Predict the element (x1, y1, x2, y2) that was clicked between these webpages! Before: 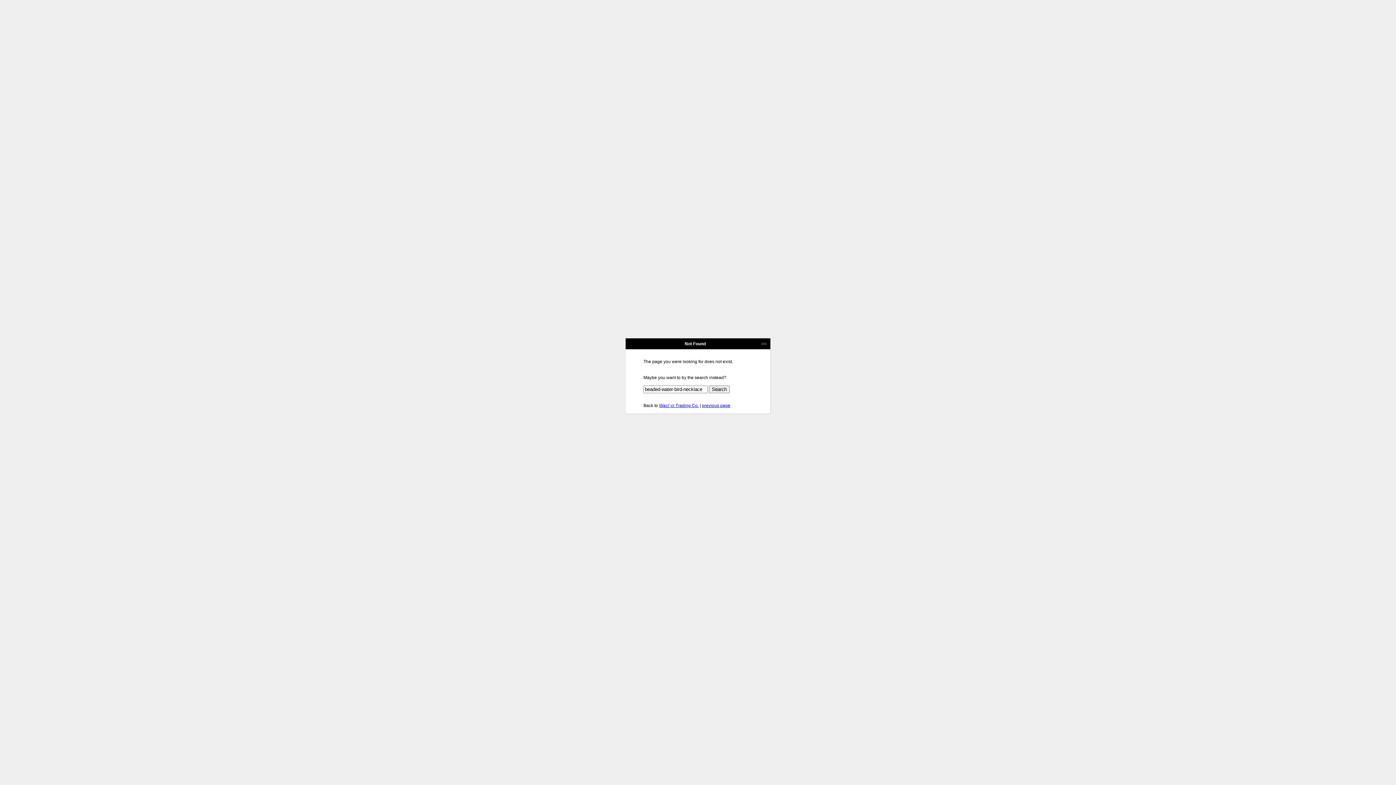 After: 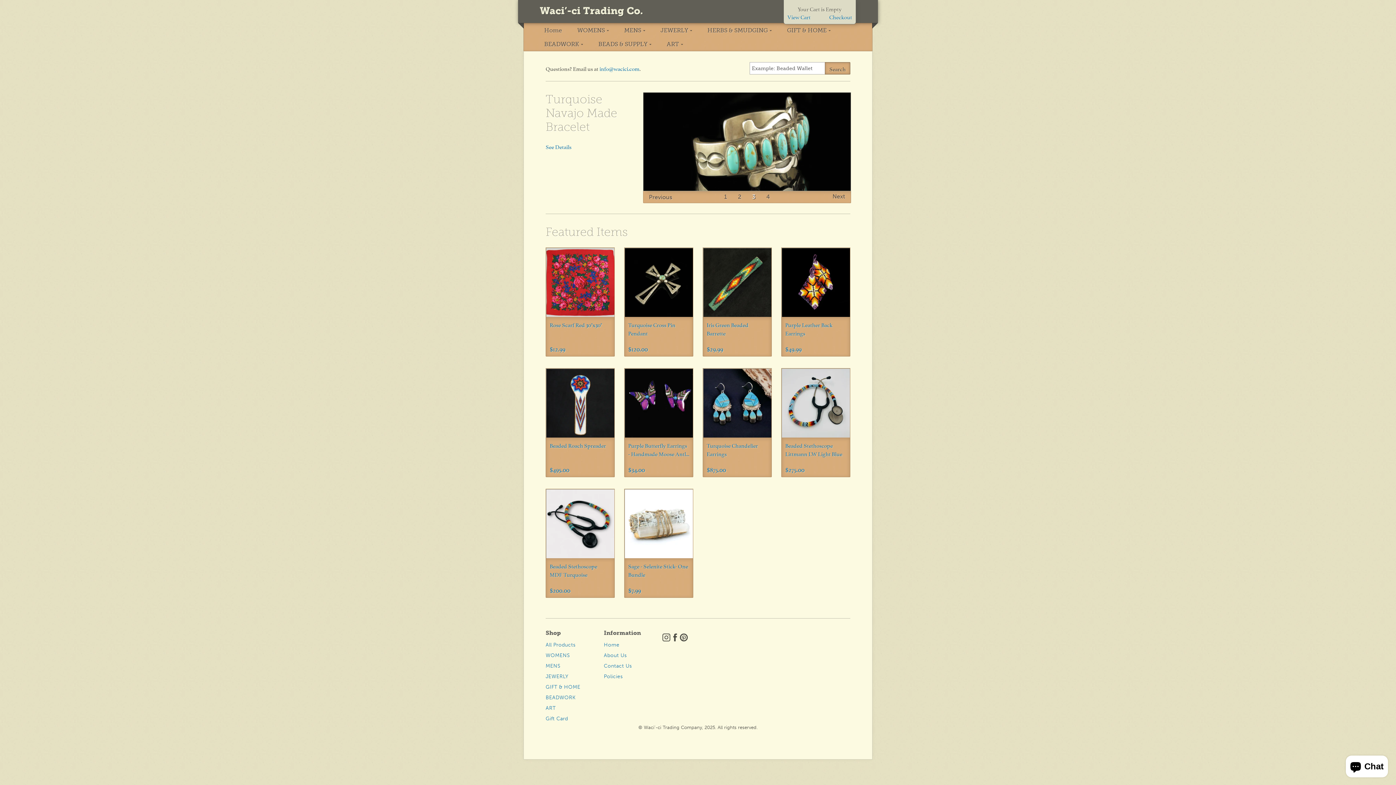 Action: label: Waci'-ci Trading Co. bbox: (659, 403, 698, 408)